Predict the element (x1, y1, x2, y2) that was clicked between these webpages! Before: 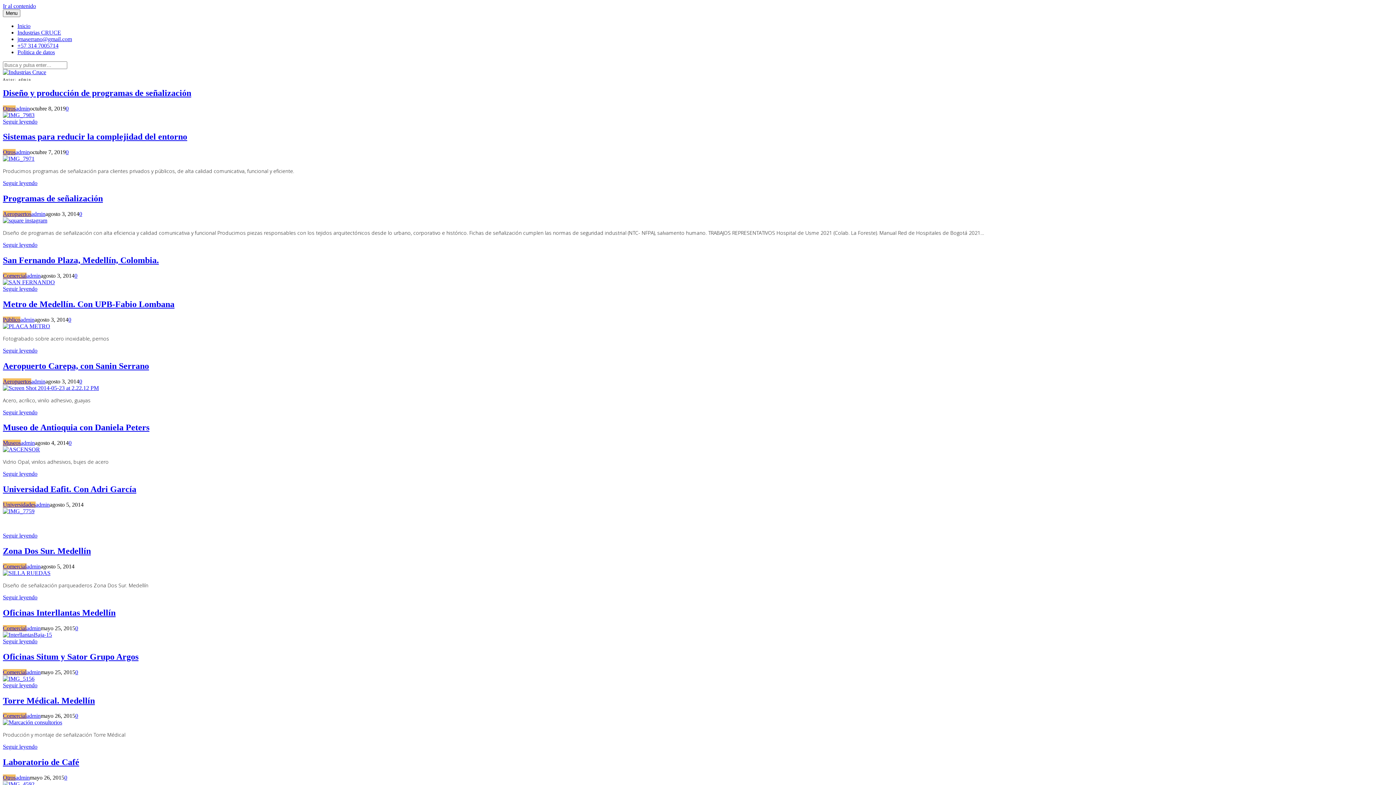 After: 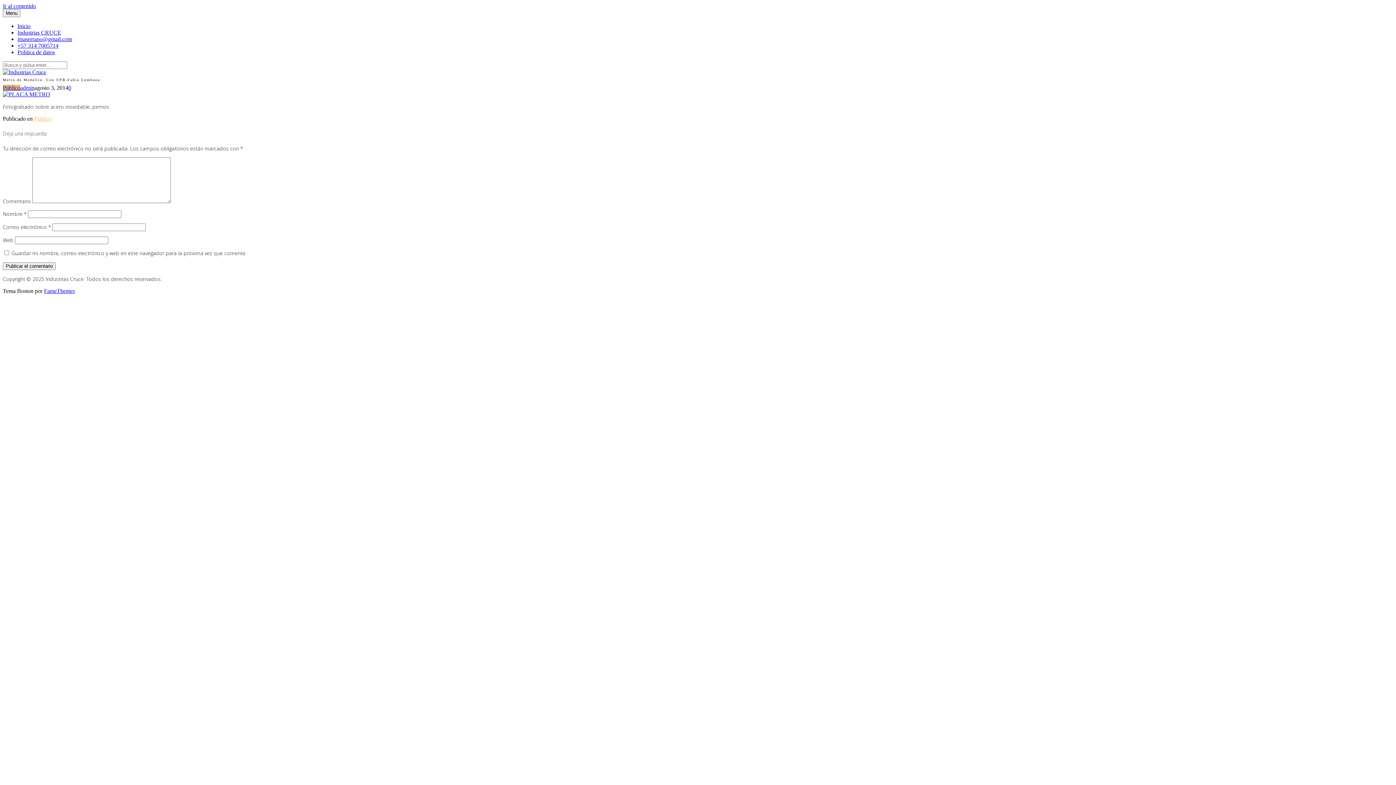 Action: bbox: (2, 323, 50, 329)